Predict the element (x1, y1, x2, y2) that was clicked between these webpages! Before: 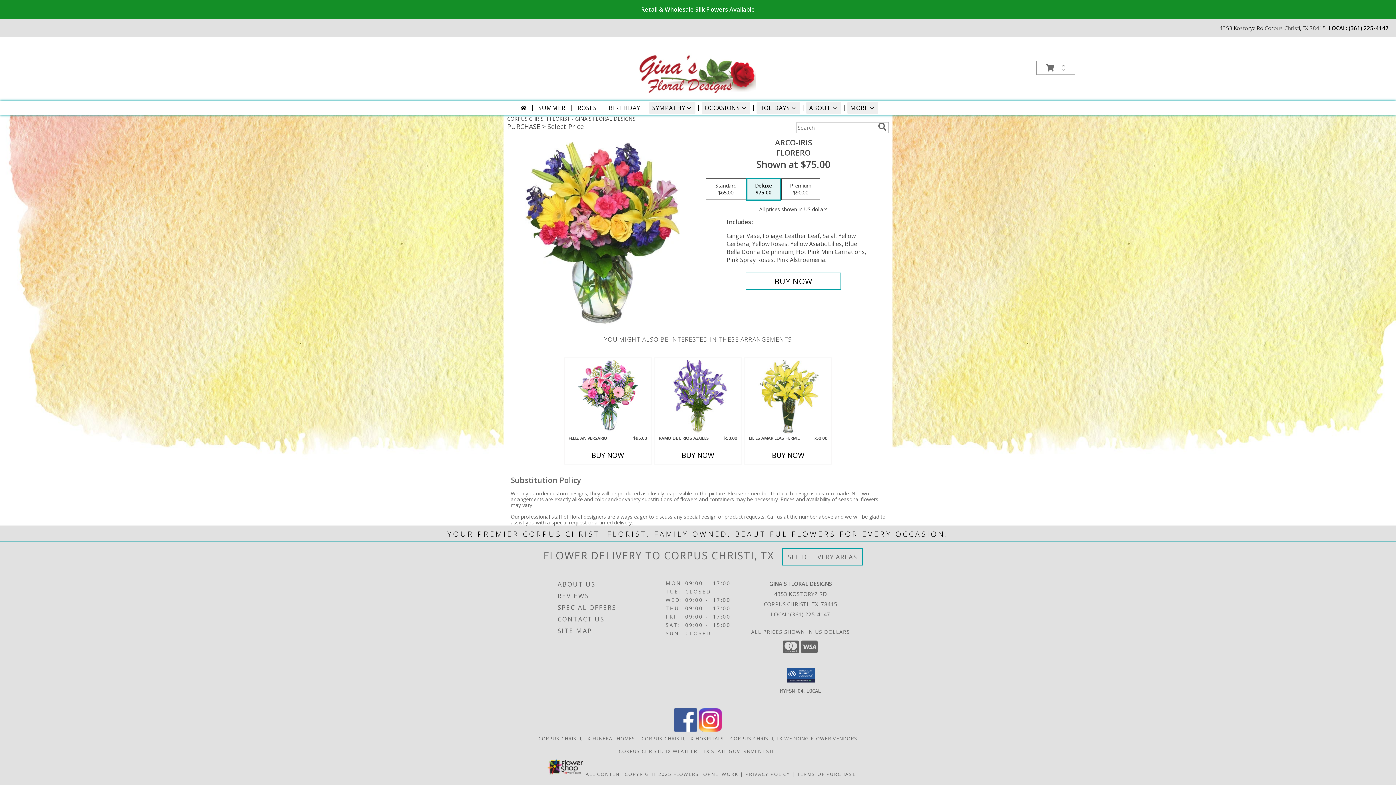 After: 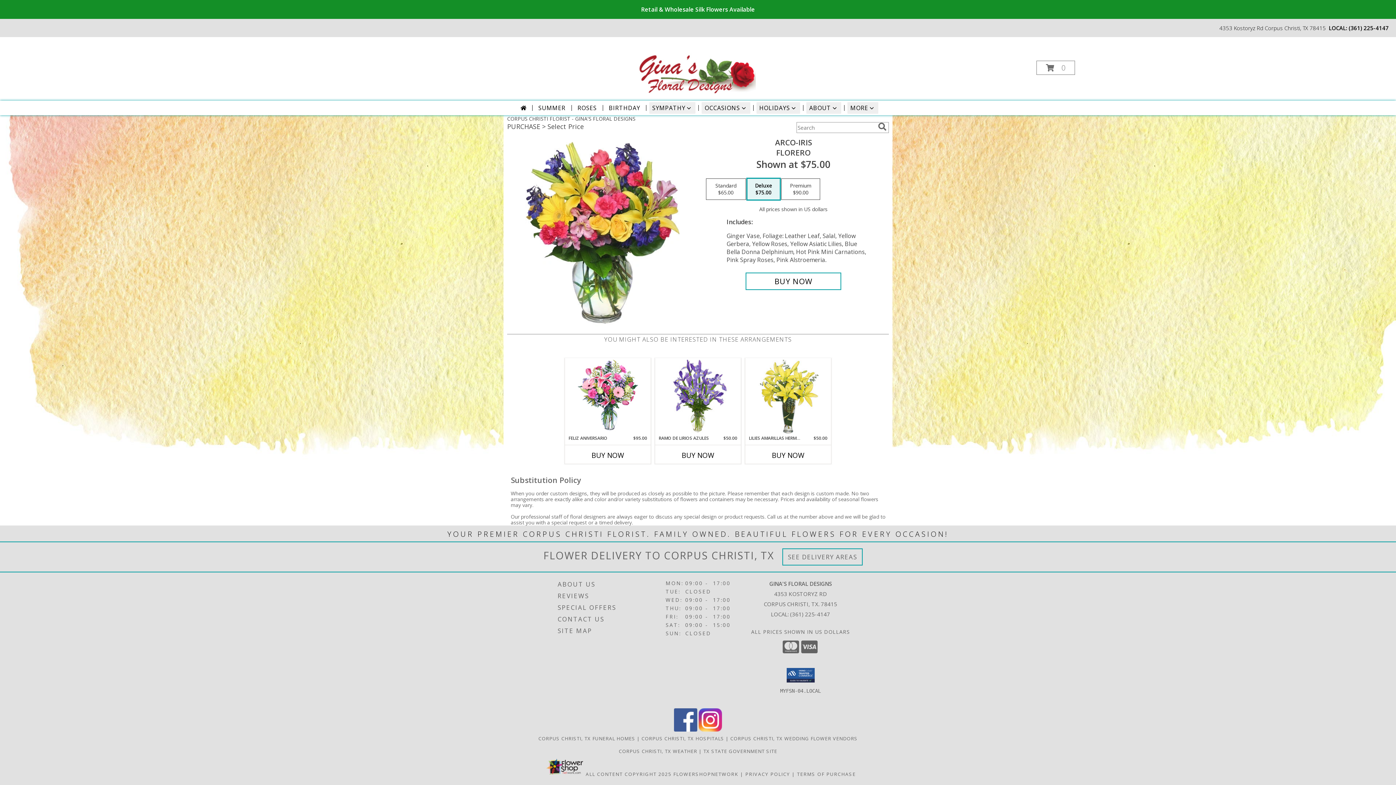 Action: bbox: (674, 726, 697, 733) label: View our Facebook